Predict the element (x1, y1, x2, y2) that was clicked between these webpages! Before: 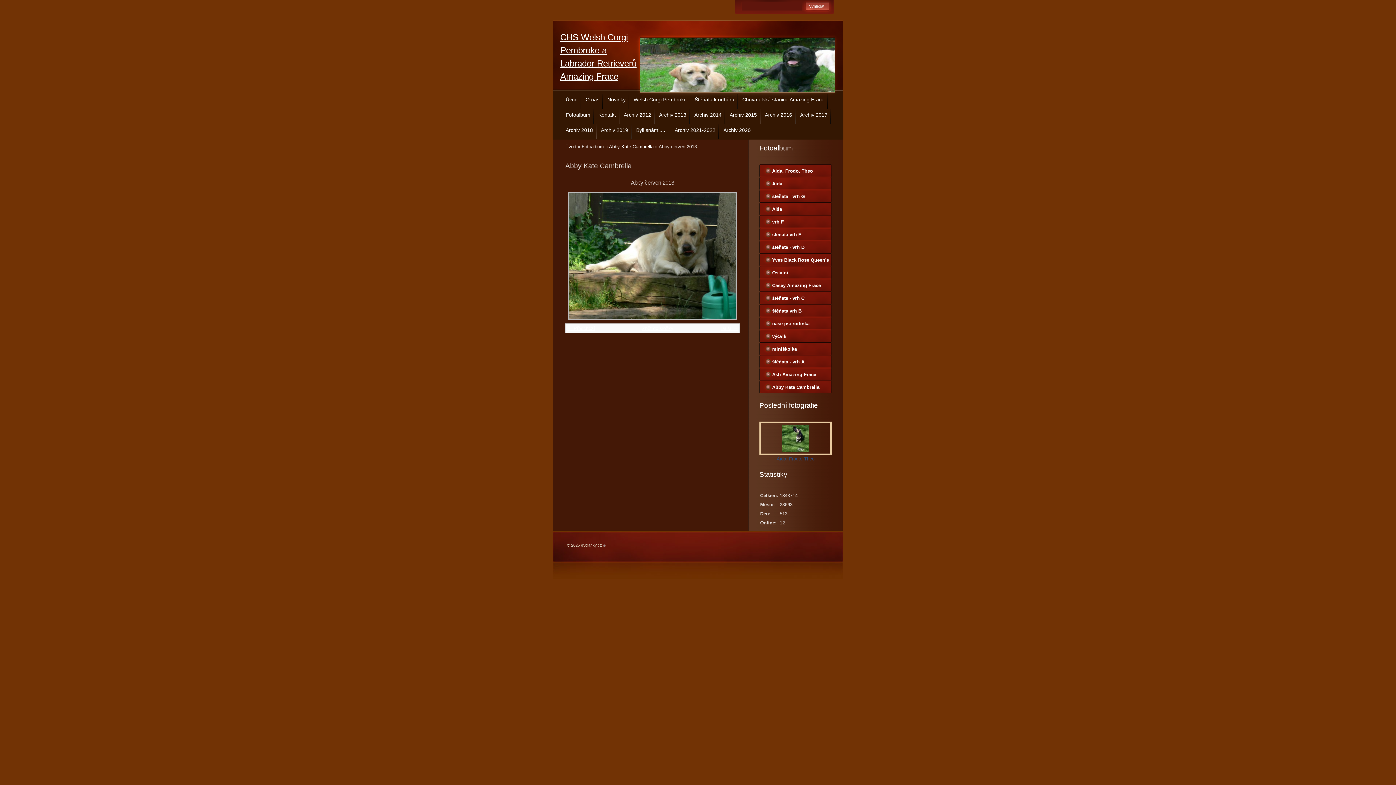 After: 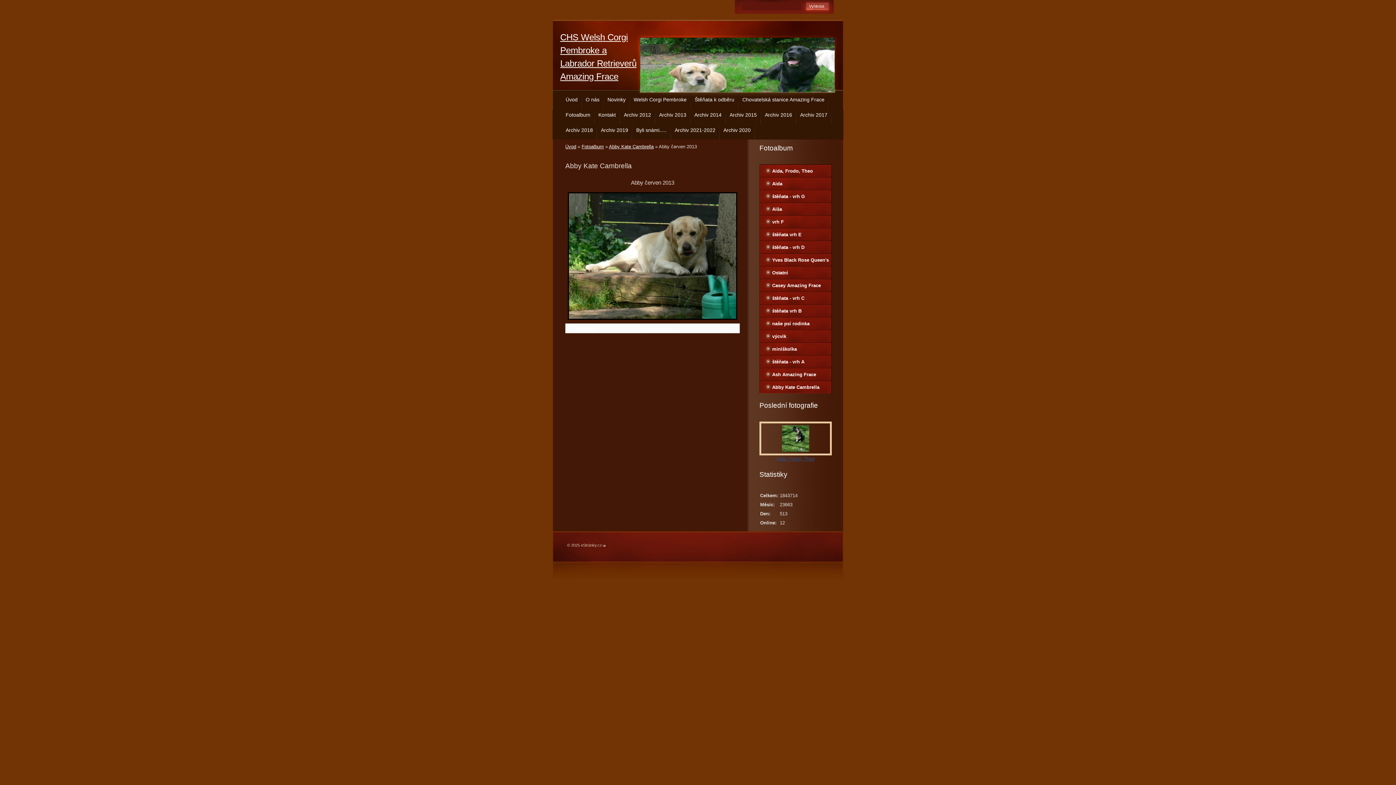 Action: bbox: (568, 315, 737, 321)